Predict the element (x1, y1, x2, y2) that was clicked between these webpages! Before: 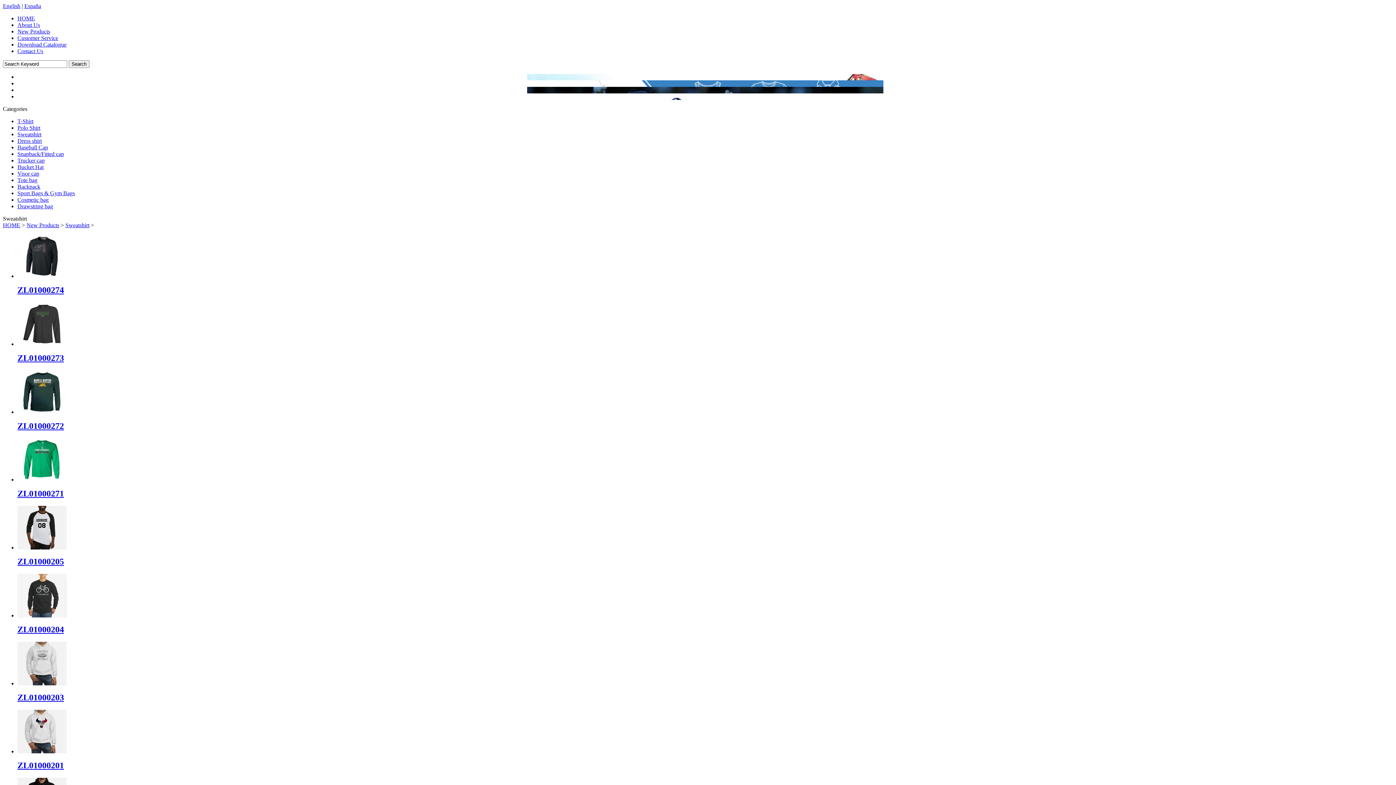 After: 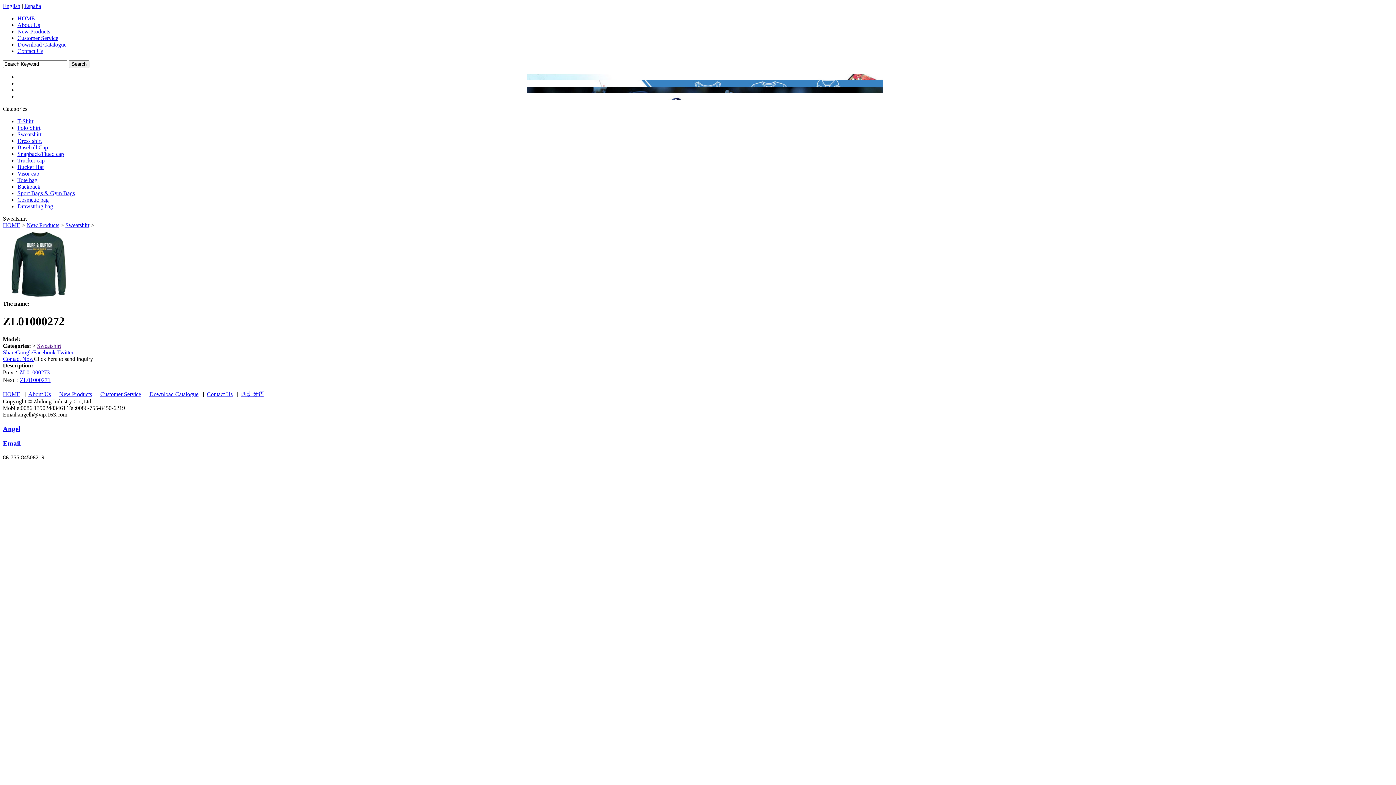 Action: bbox: (17, 408, 66, 415)